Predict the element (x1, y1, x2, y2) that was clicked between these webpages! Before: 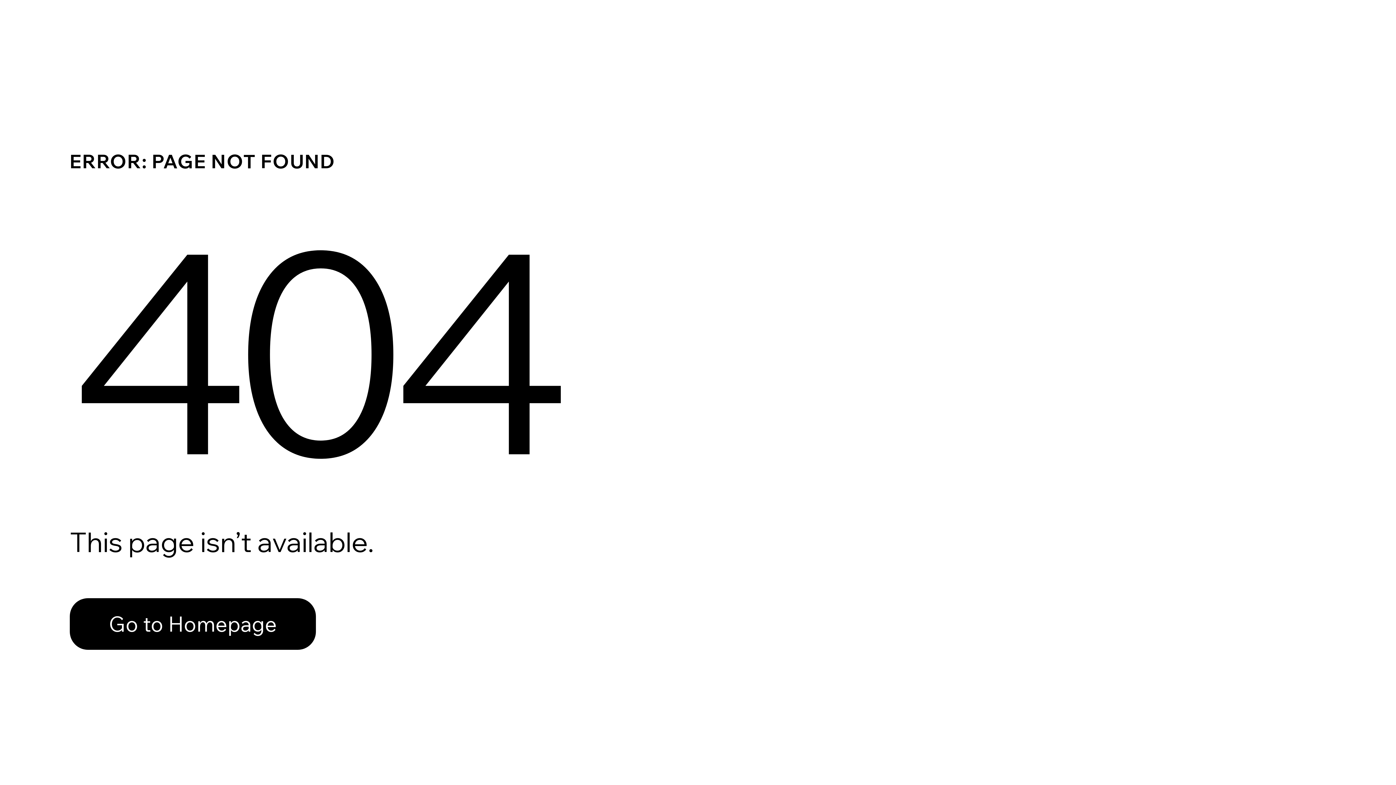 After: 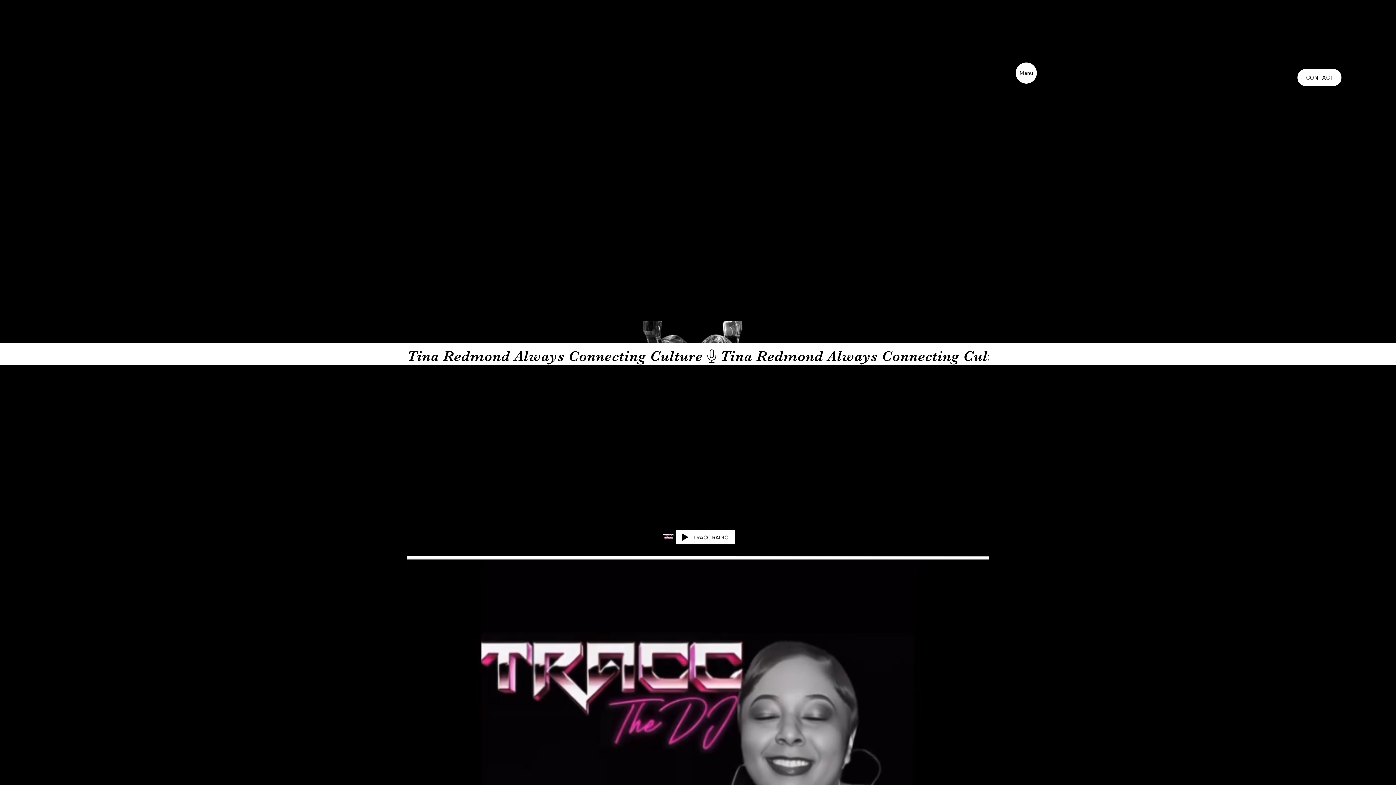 Action: label: Go to Homepage bbox: (69, 582, 768, 659)